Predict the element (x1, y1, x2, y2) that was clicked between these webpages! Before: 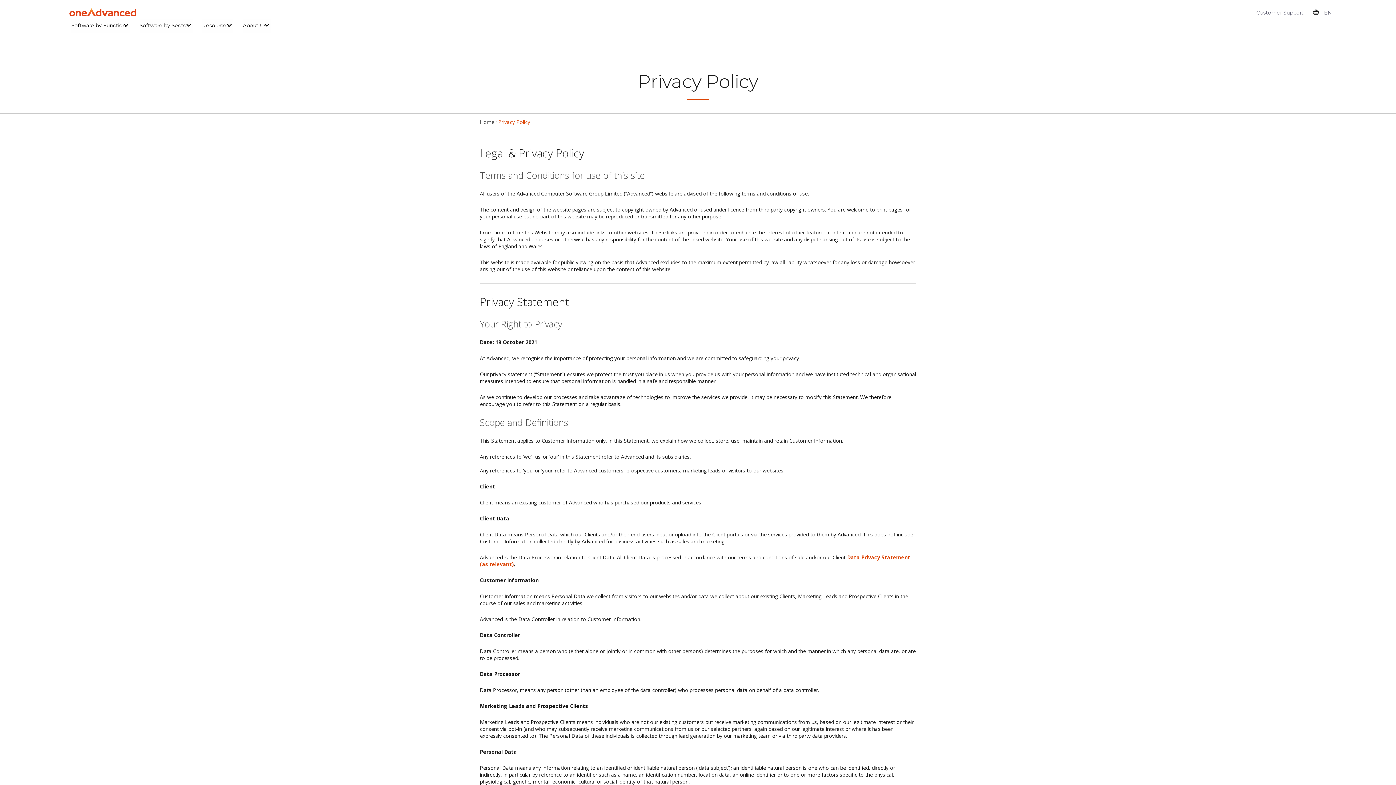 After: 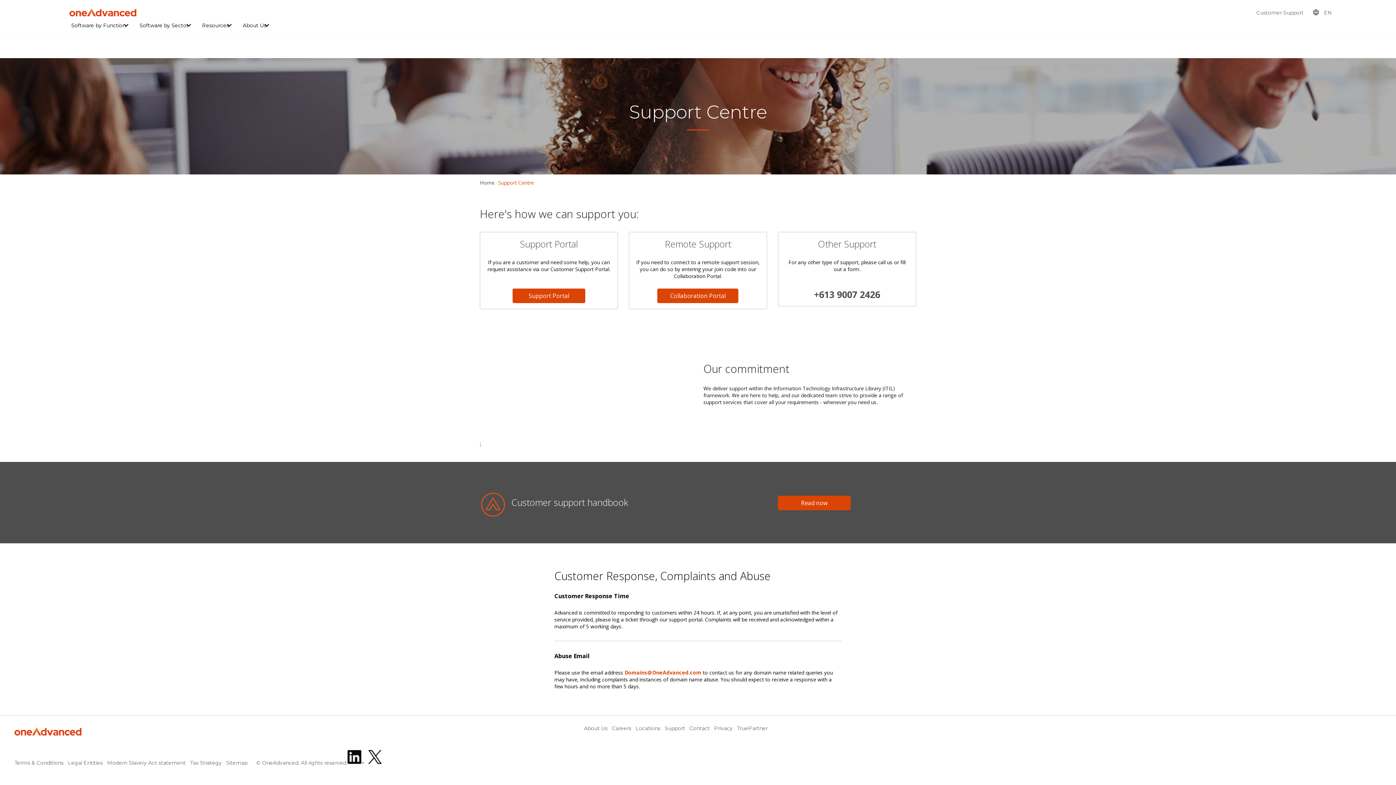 Action: bbox: (1256, 6, 1304, 18) label: Customer Support